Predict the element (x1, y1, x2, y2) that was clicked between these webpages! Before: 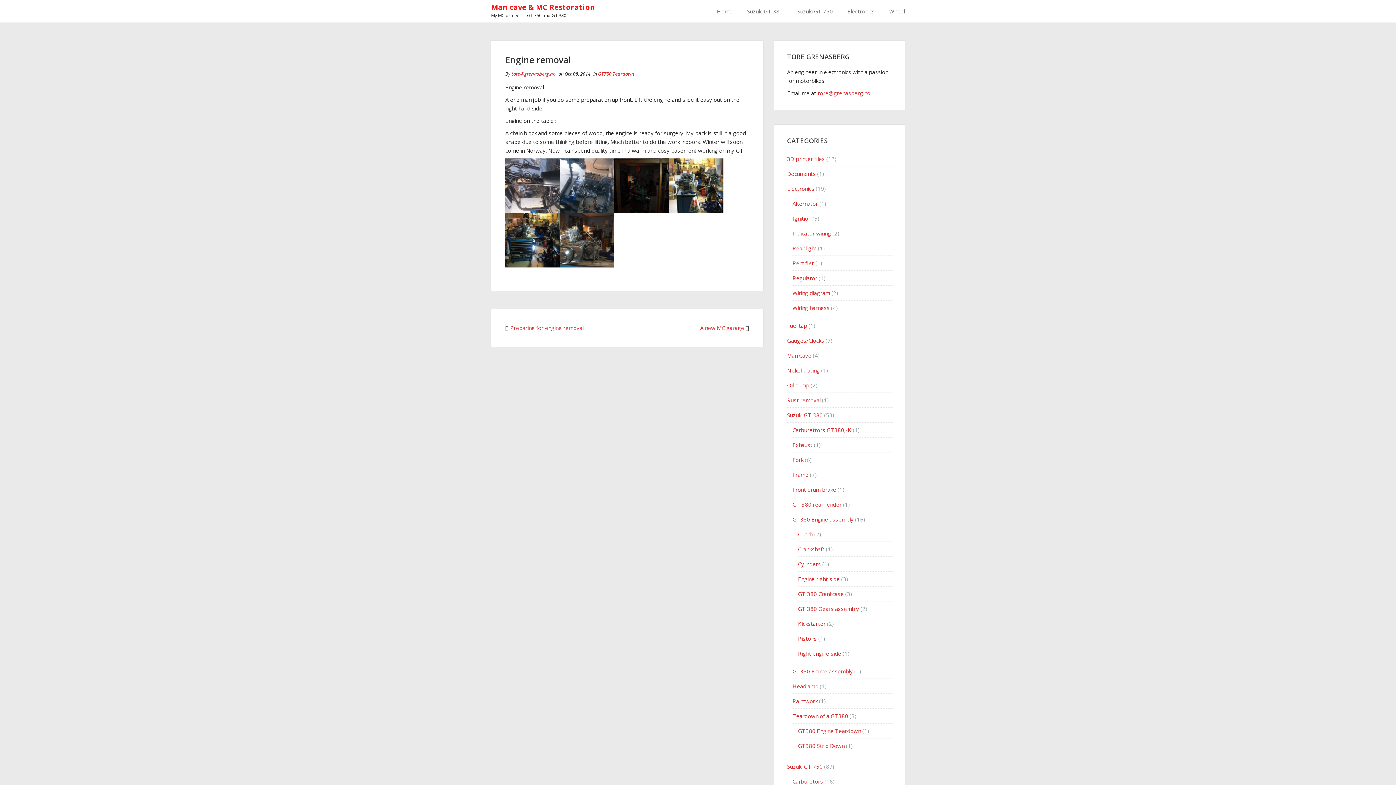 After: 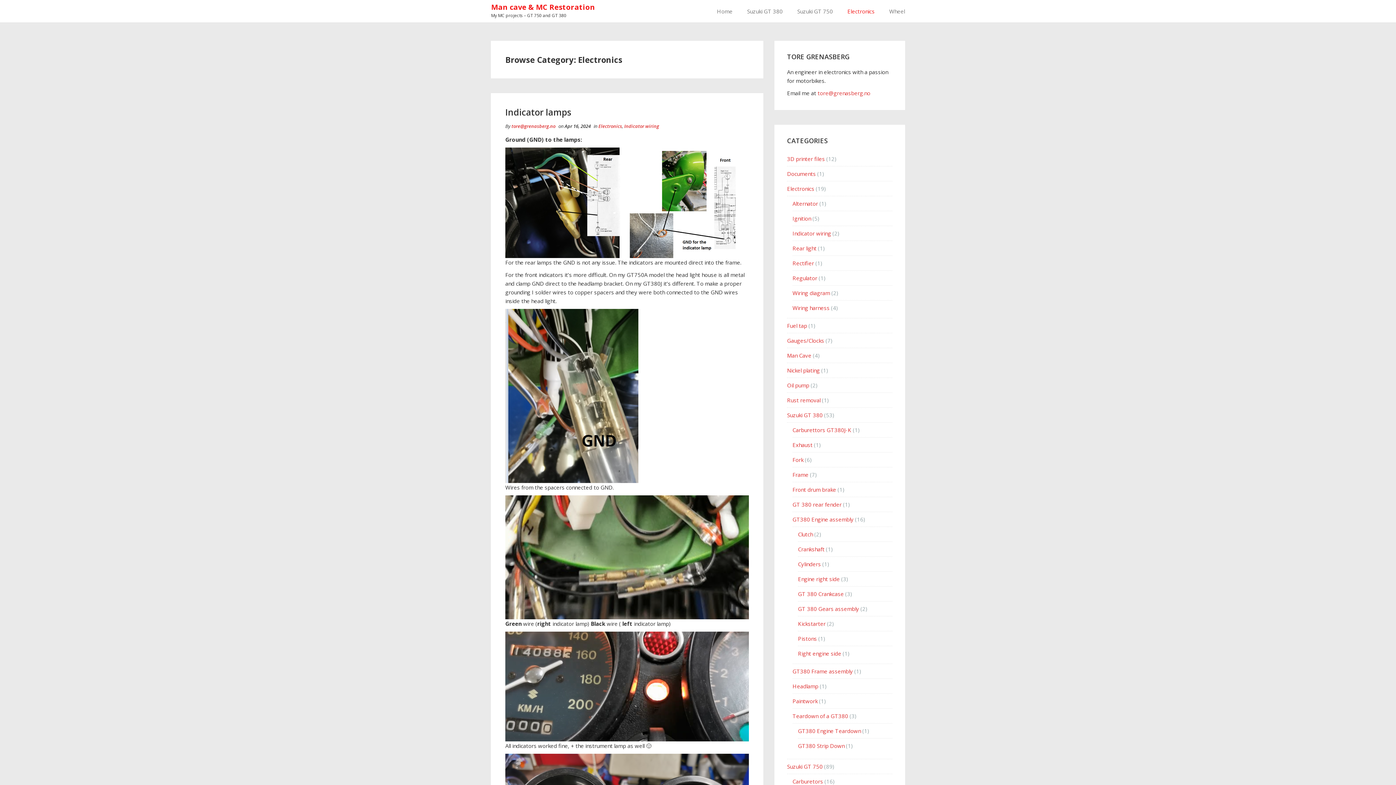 Action: bbox: (787, 185, 814, 192) label: Electronics